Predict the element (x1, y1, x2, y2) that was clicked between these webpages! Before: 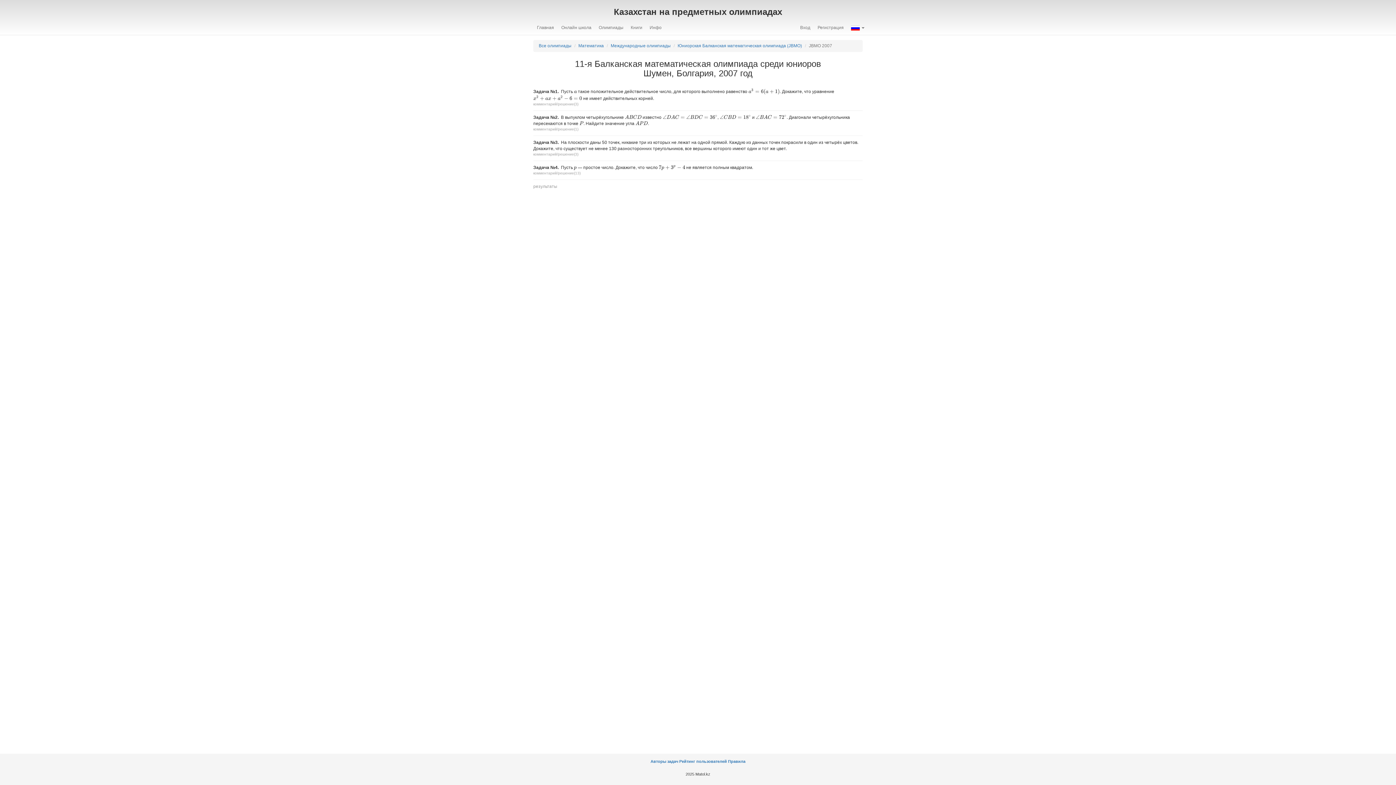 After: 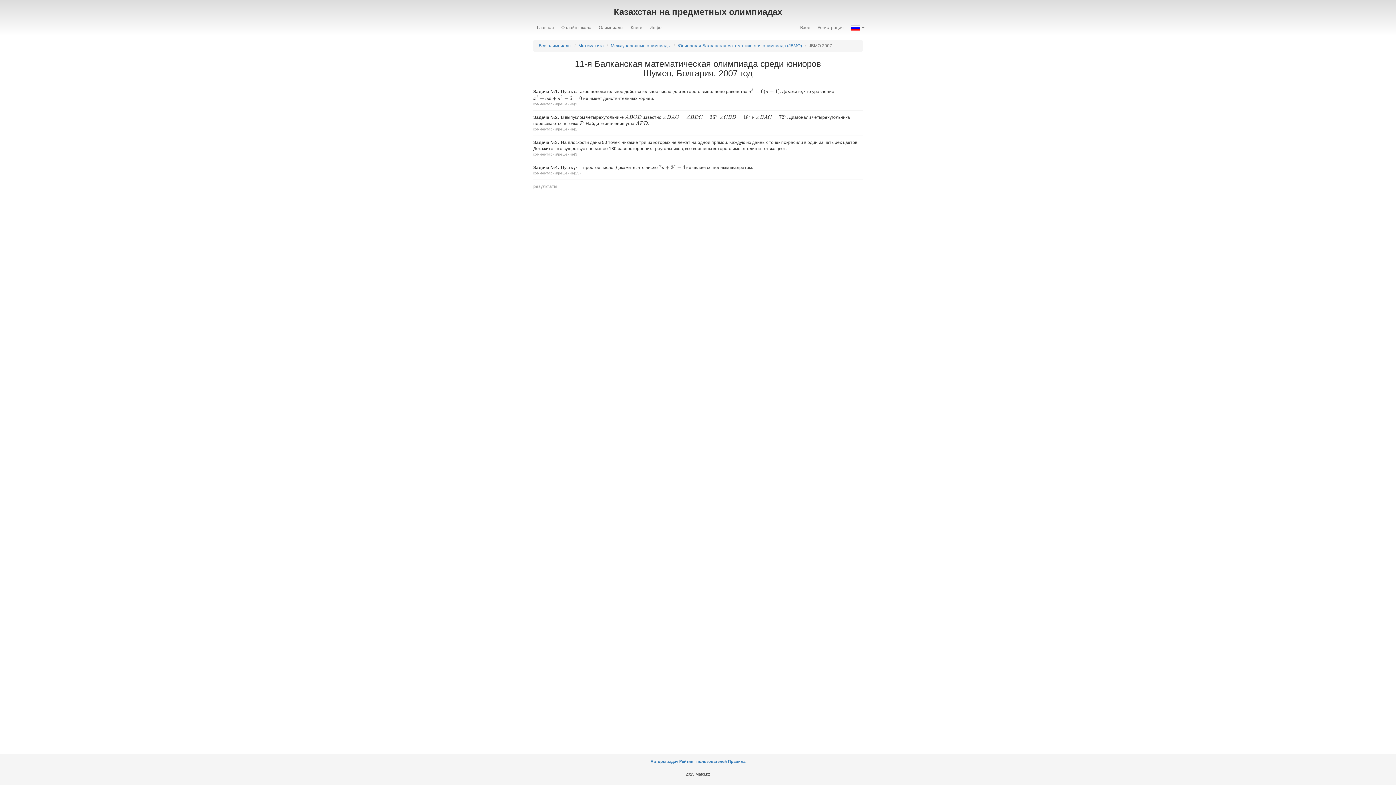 Action: label: комментарий/решение(13) bbox: (533, 171, 580, 175)